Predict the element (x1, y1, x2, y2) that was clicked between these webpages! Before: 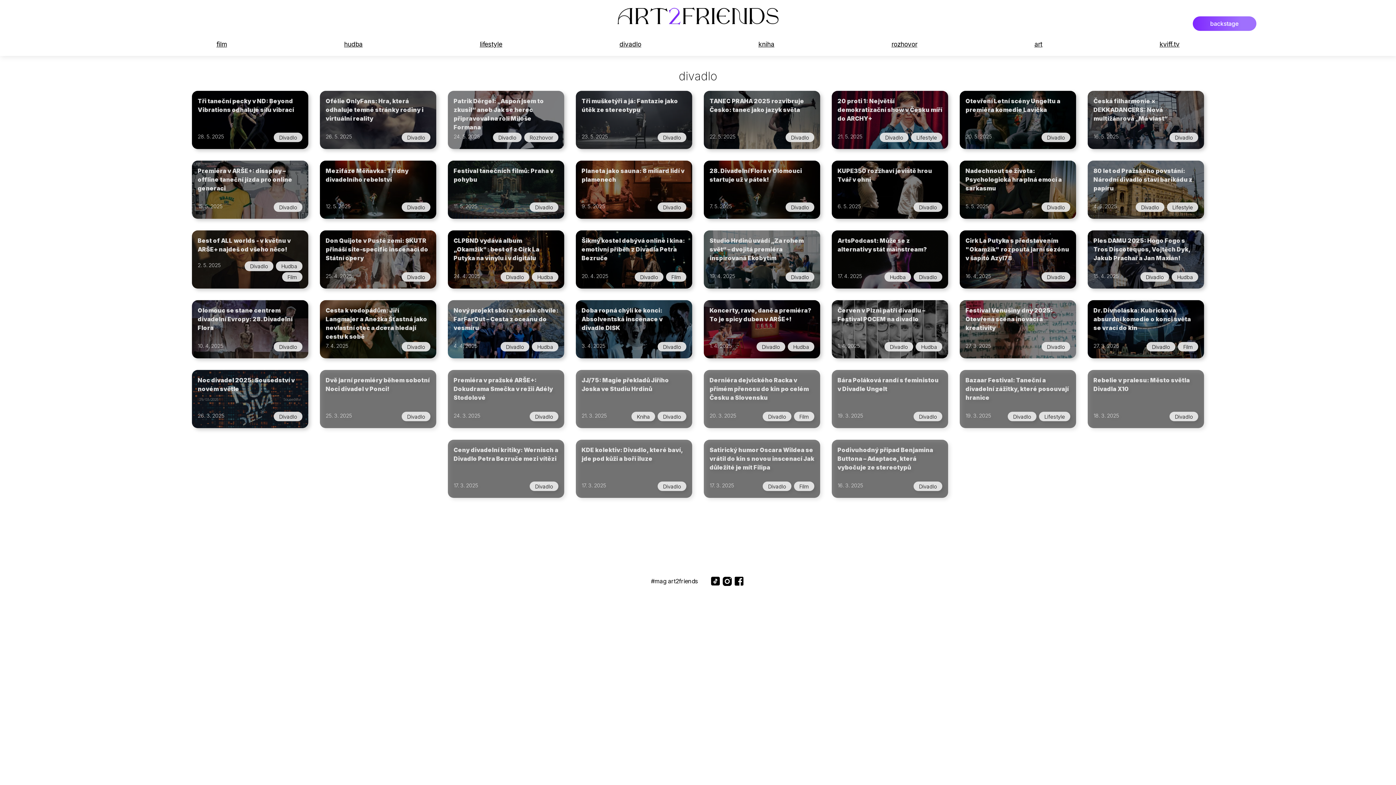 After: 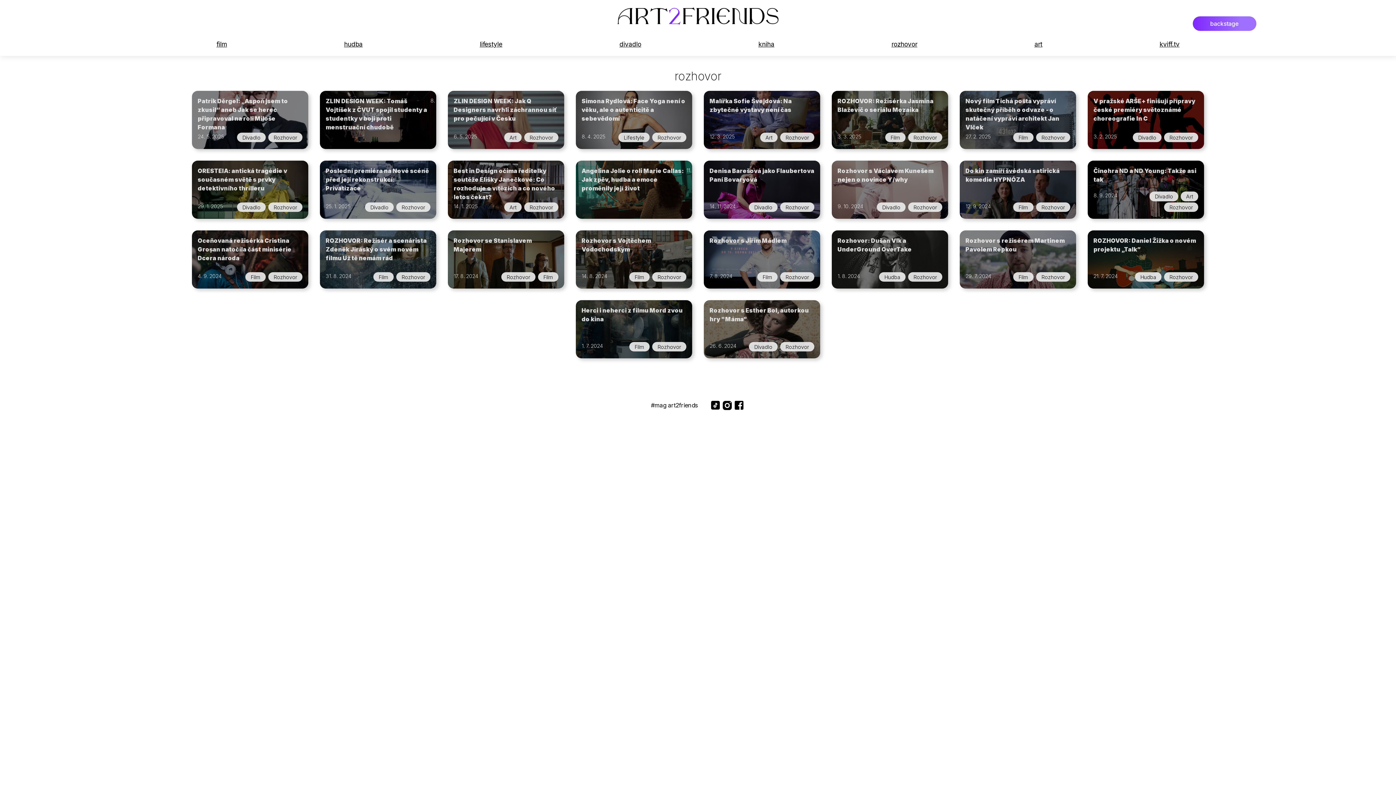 Action: bbox: (891, 39, 917, 49) label: rozhovor